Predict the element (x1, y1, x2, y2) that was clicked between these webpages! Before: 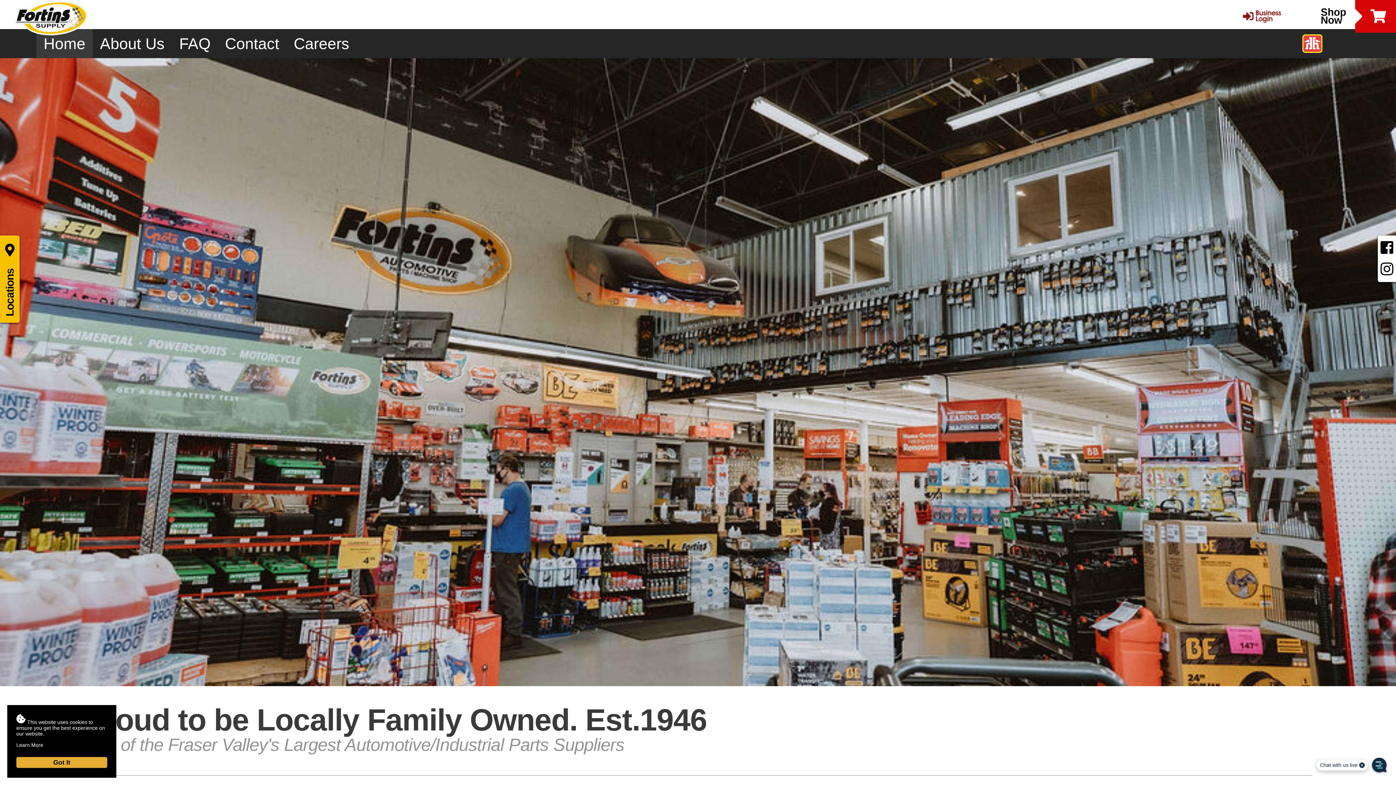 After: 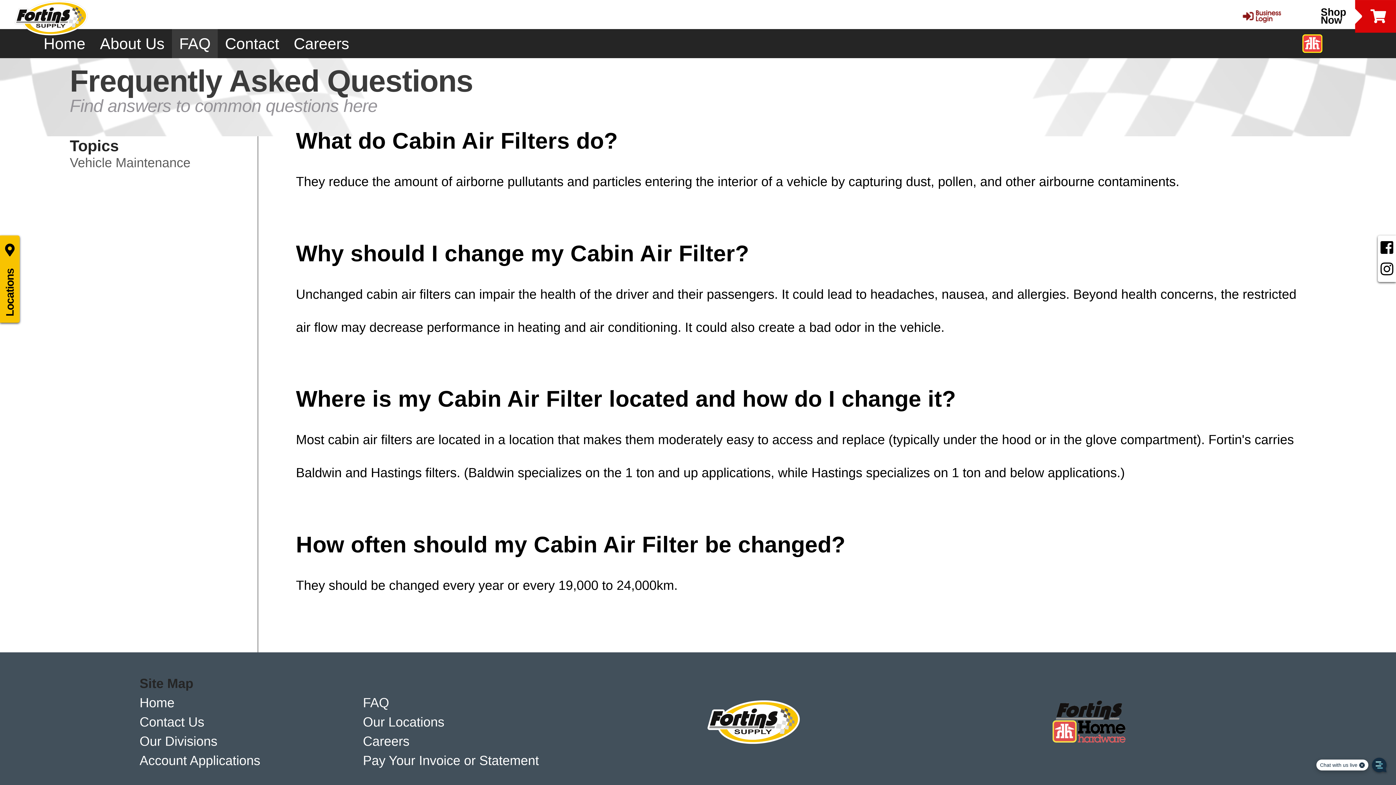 Action: label: FAQ bbox: (172, 29, 217, 58)